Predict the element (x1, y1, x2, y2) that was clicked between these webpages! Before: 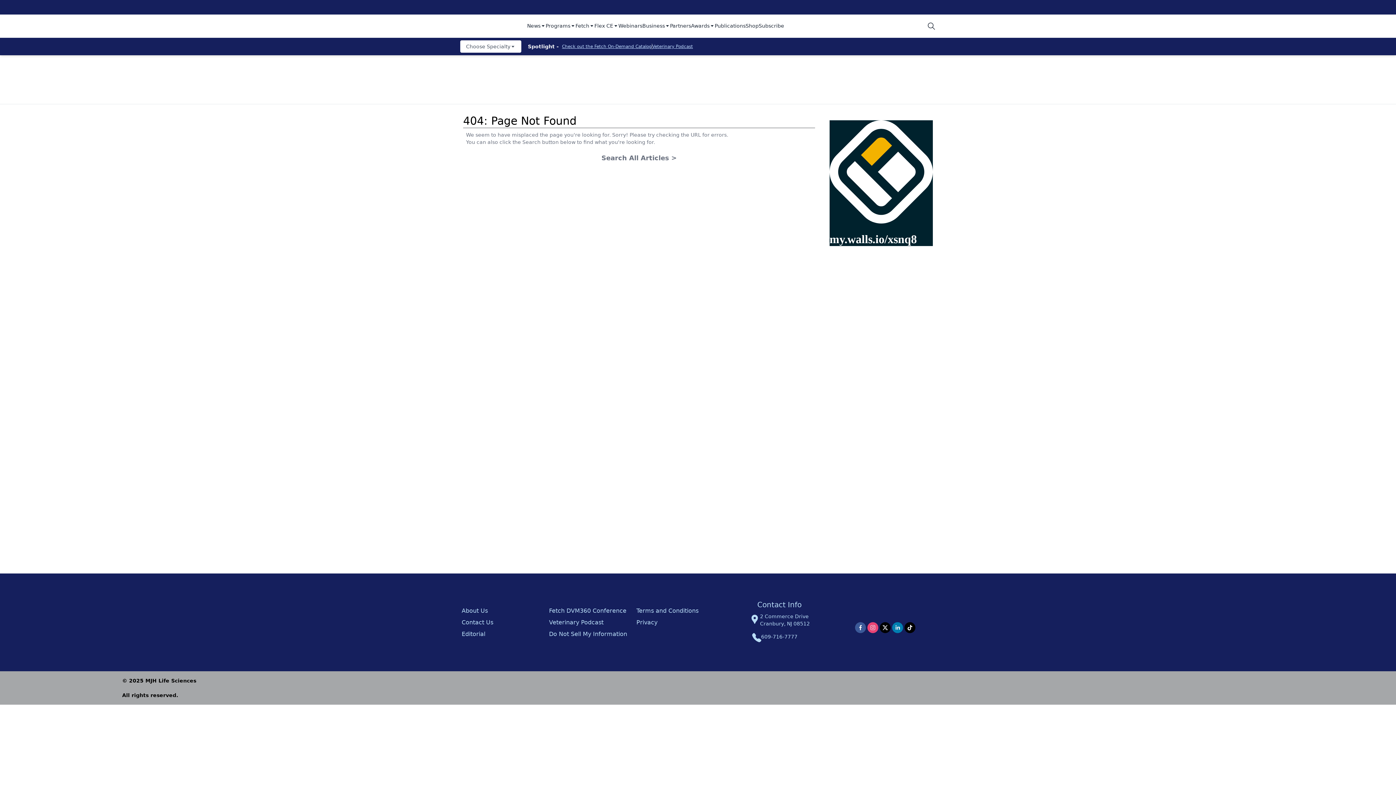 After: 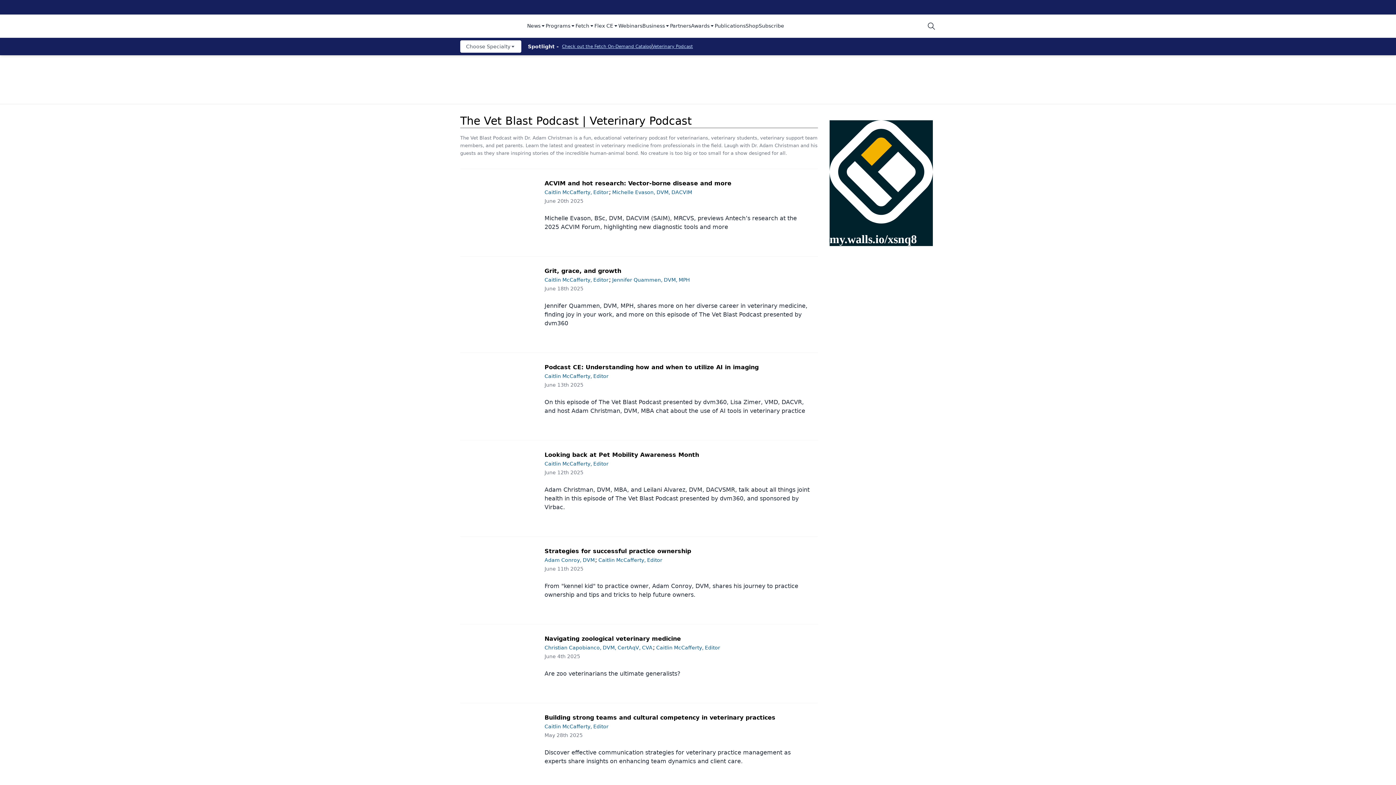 Action: label: Veterinary Podcast bbox: (652, 44, 693, 49)